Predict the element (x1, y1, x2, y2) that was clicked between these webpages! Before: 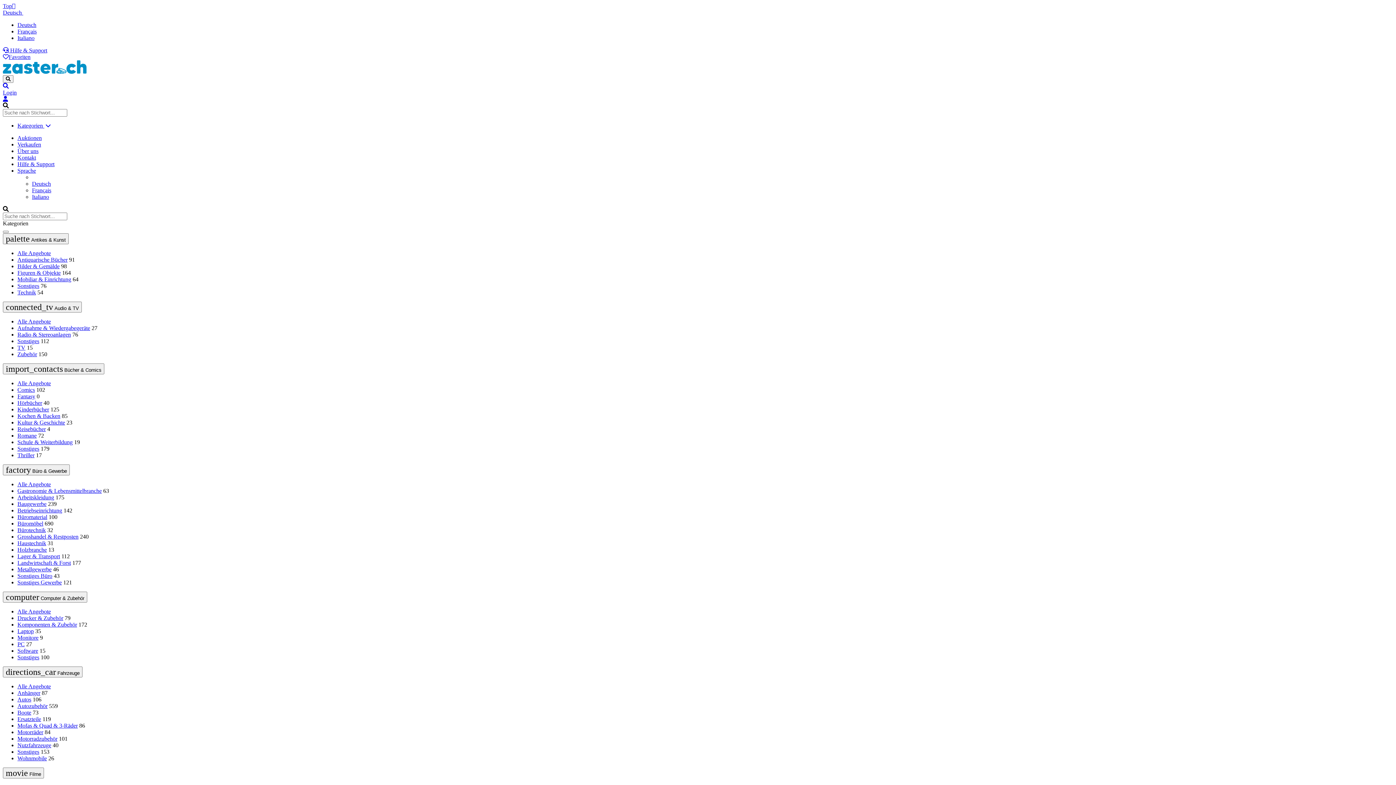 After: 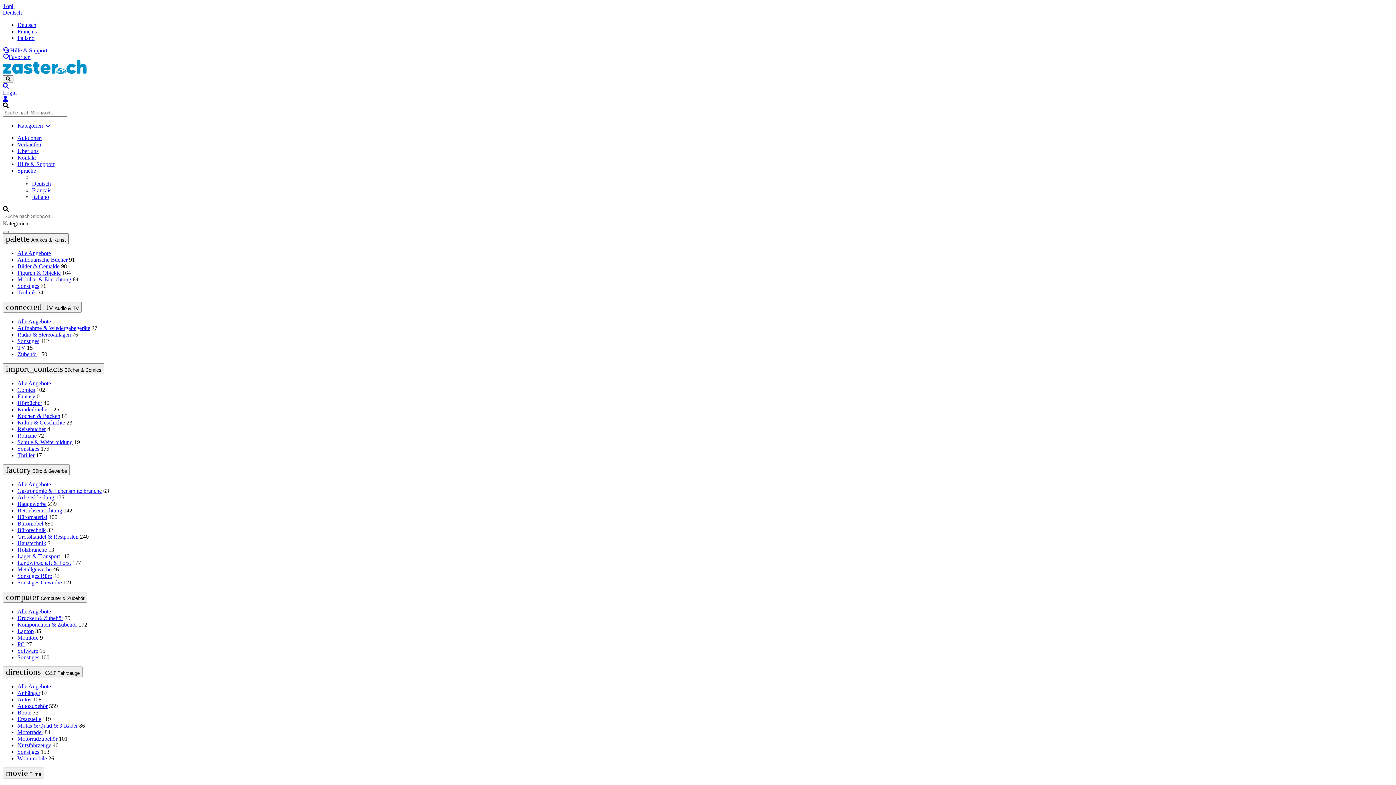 Action: label: Fantasy bbox: (17, 393, 35, 399)